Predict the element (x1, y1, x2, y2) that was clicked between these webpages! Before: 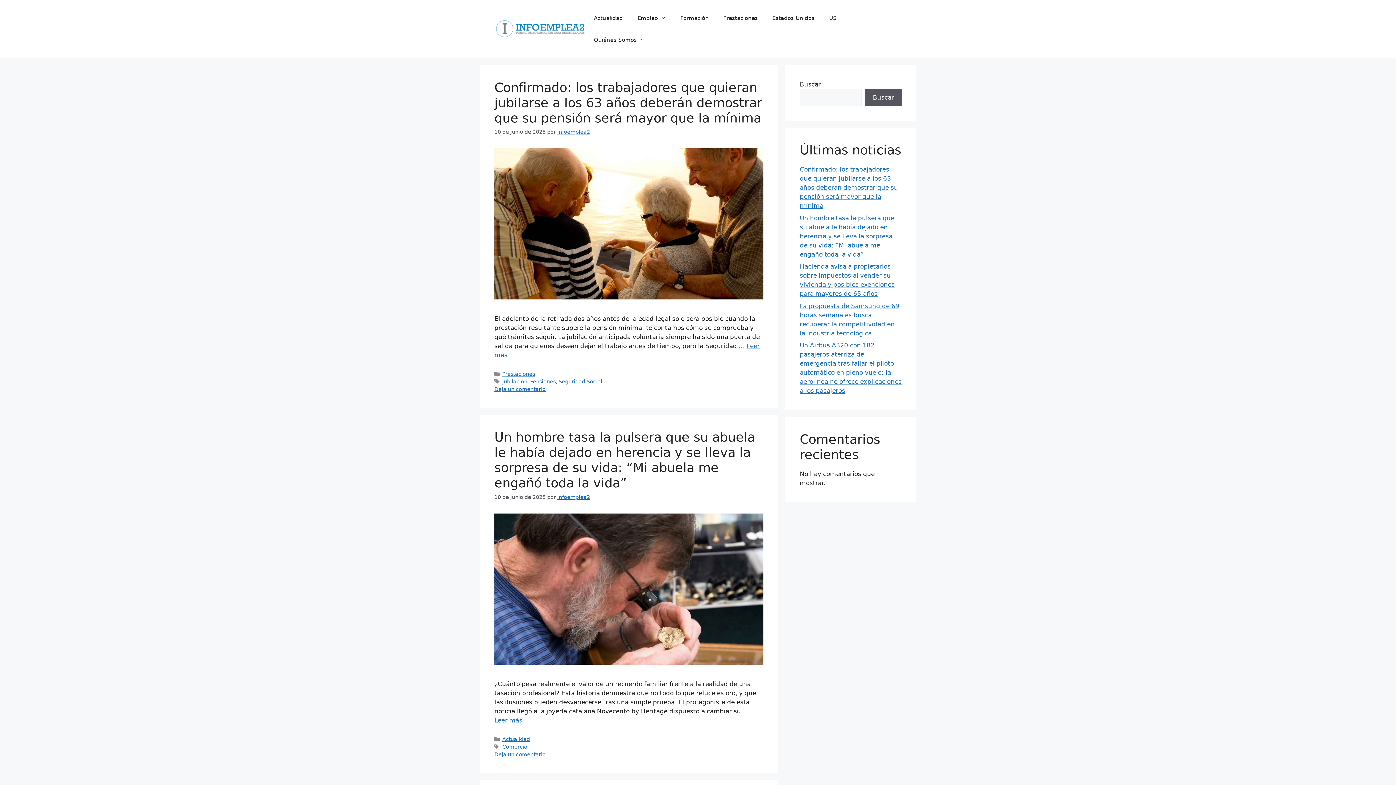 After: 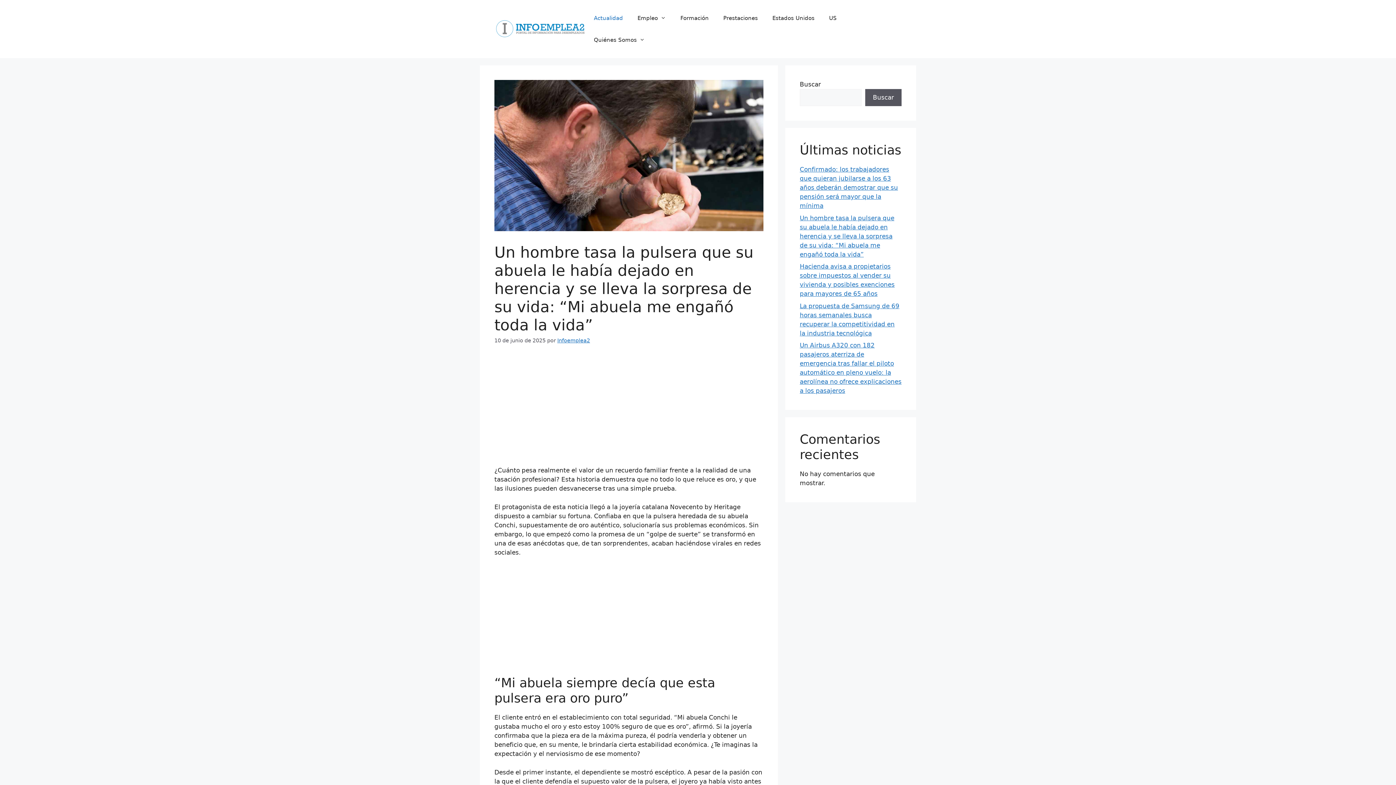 Action: bbox: (494, 659, 763, 666)